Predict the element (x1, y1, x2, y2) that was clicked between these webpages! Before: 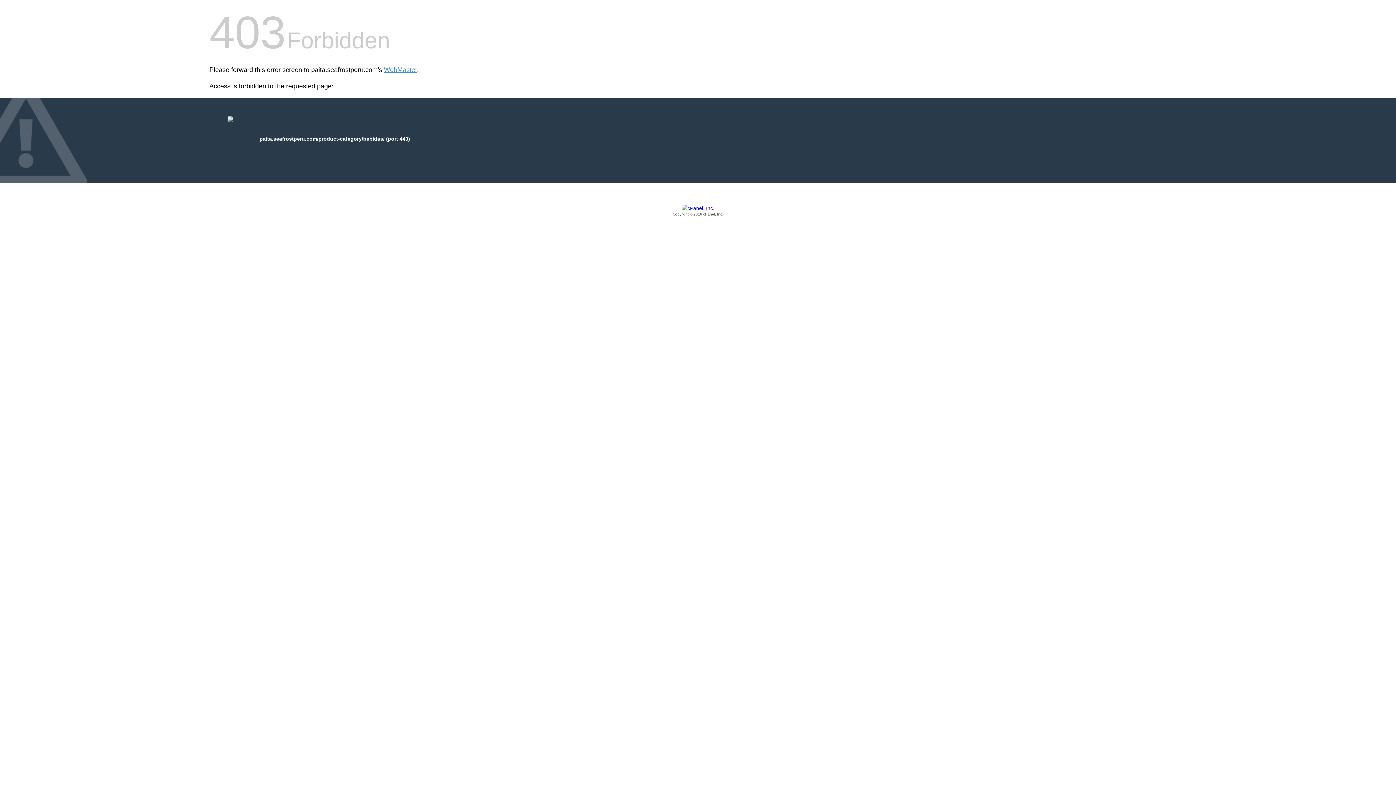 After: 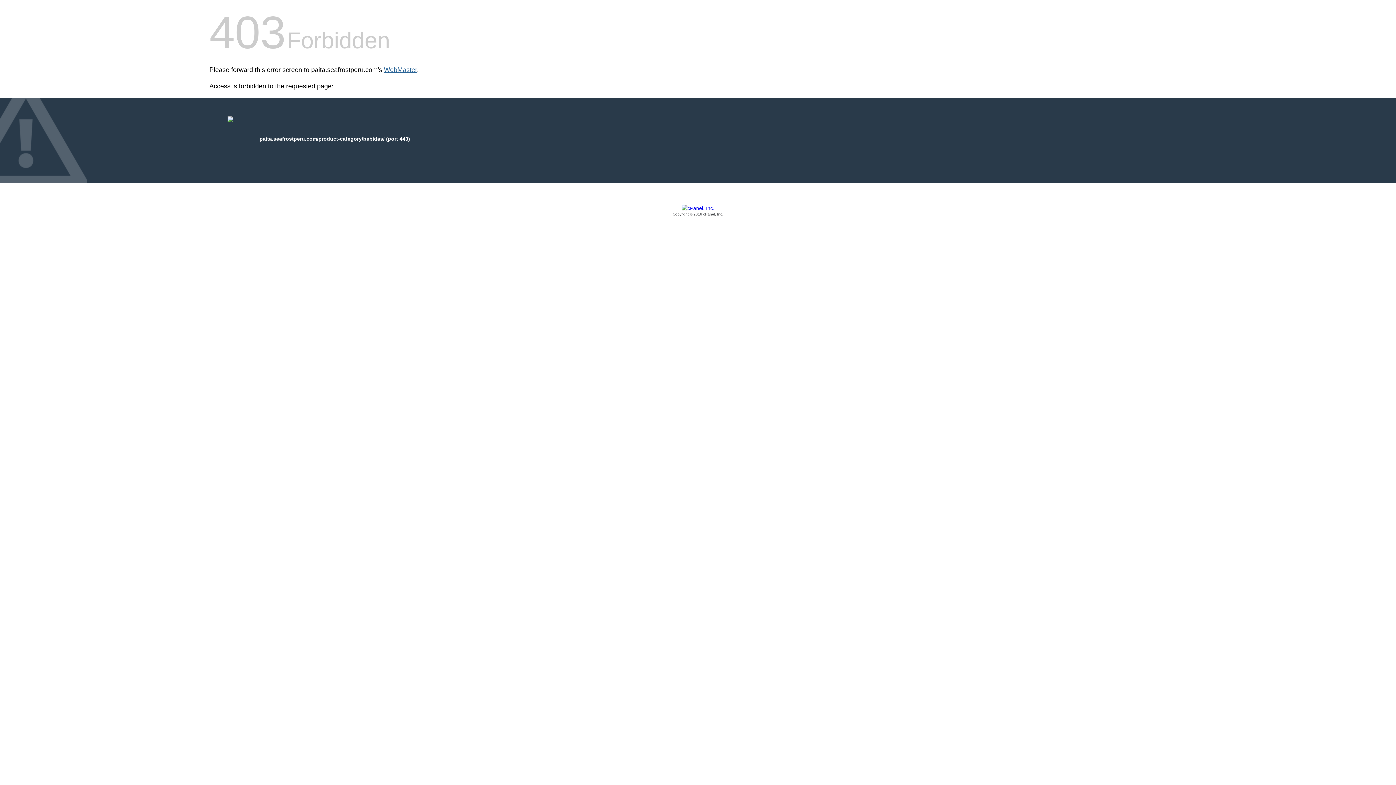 Action: label: WebMaster bbox: (384, 66, 417, 73)